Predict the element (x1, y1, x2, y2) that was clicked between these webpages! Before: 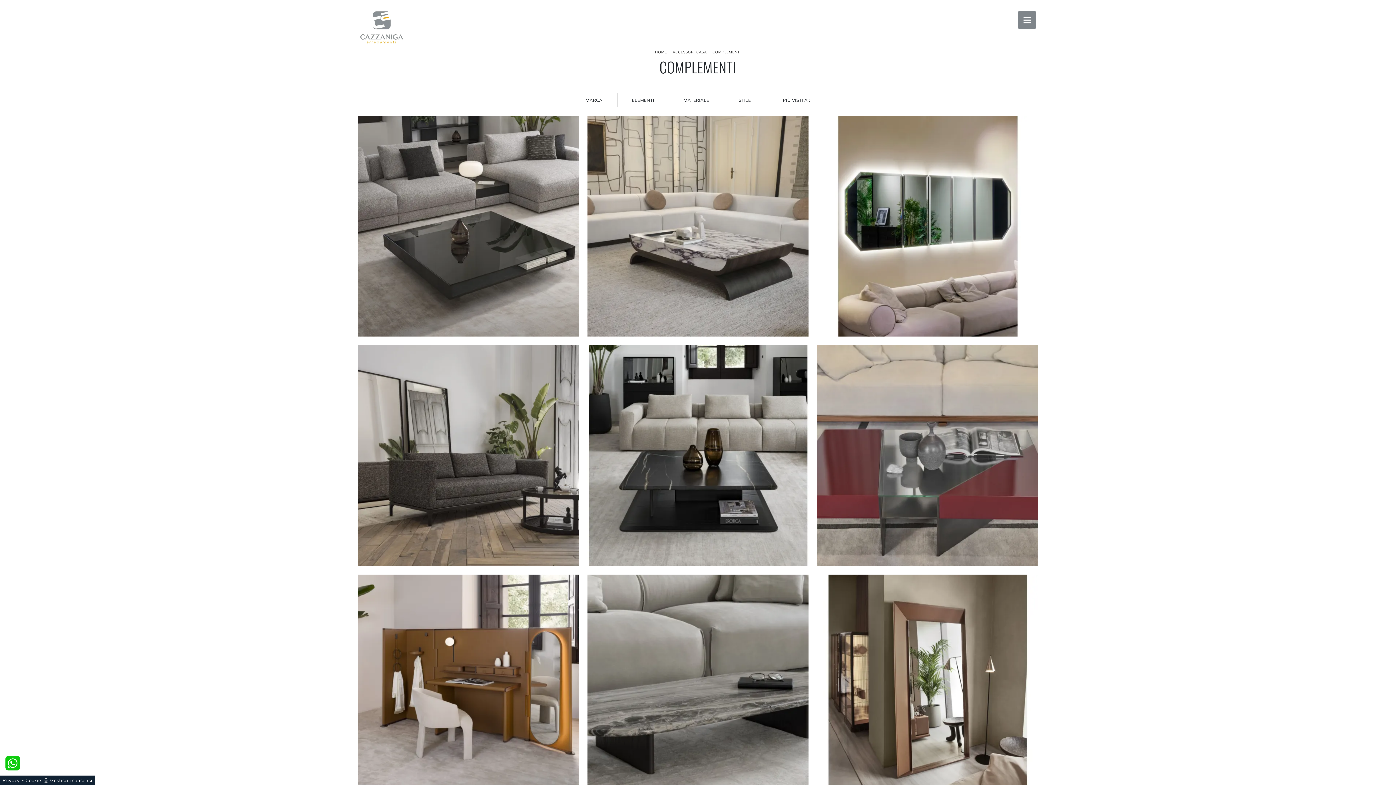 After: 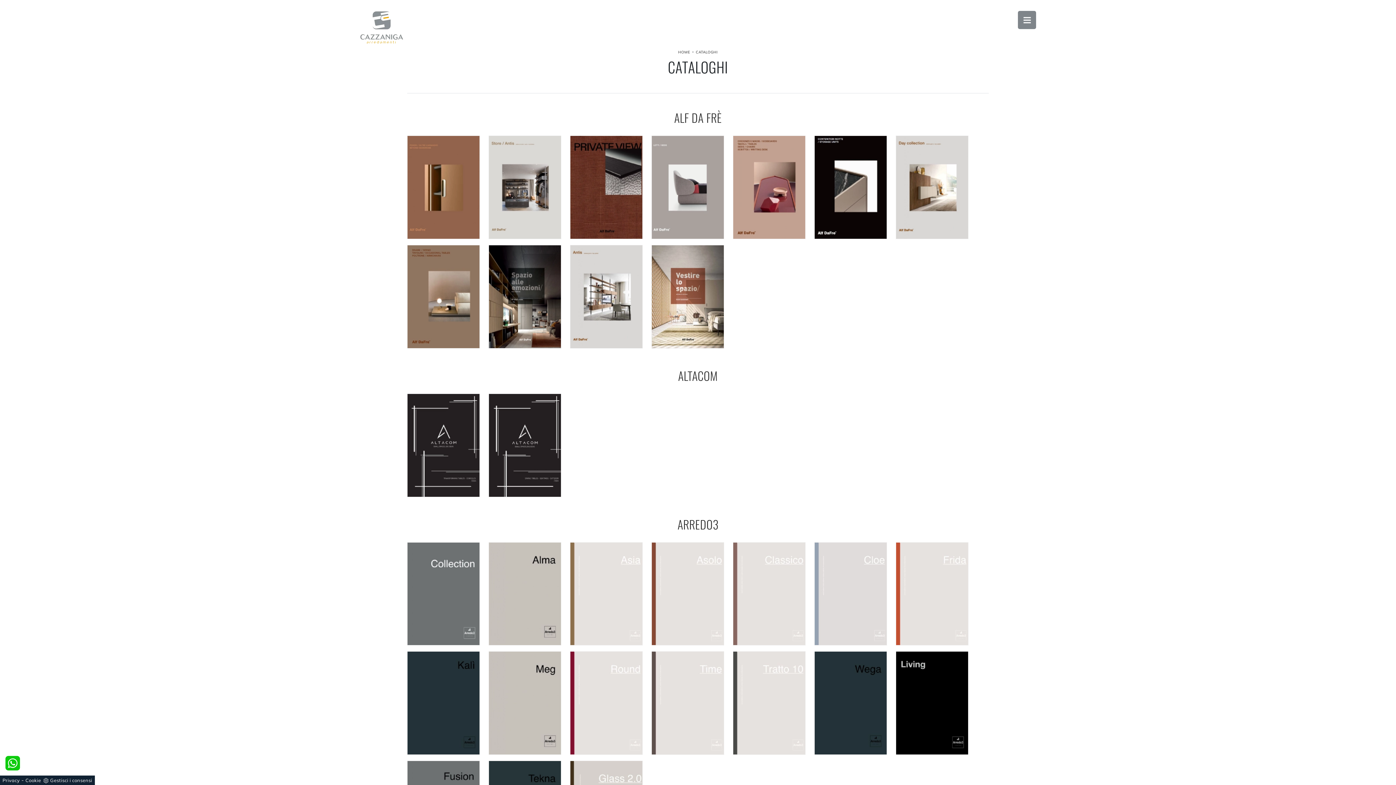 Action: bbox: (1058, 132, 1167, 146) label: CATALOGHI